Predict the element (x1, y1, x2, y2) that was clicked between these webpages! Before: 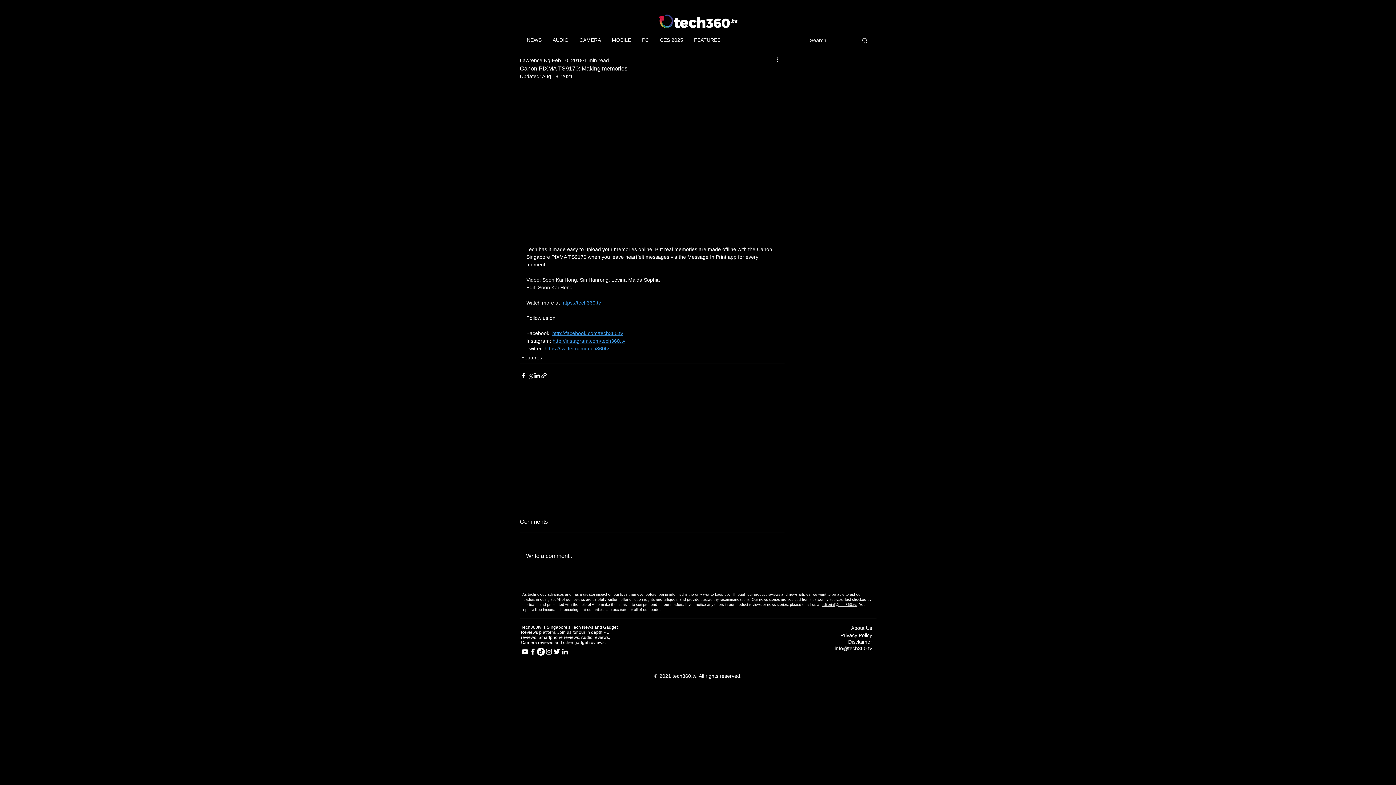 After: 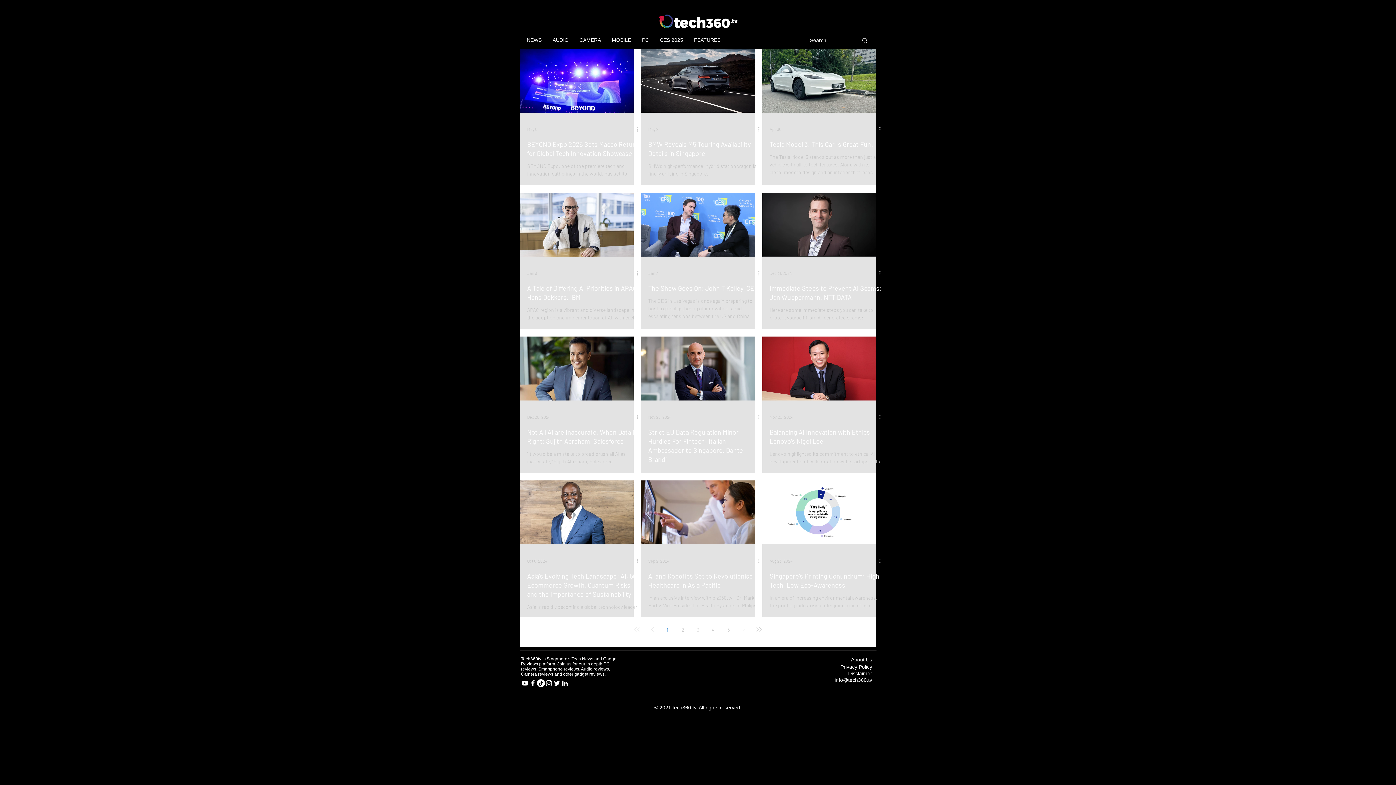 Action: label: Features bbox: (521, 354, 542, 361)